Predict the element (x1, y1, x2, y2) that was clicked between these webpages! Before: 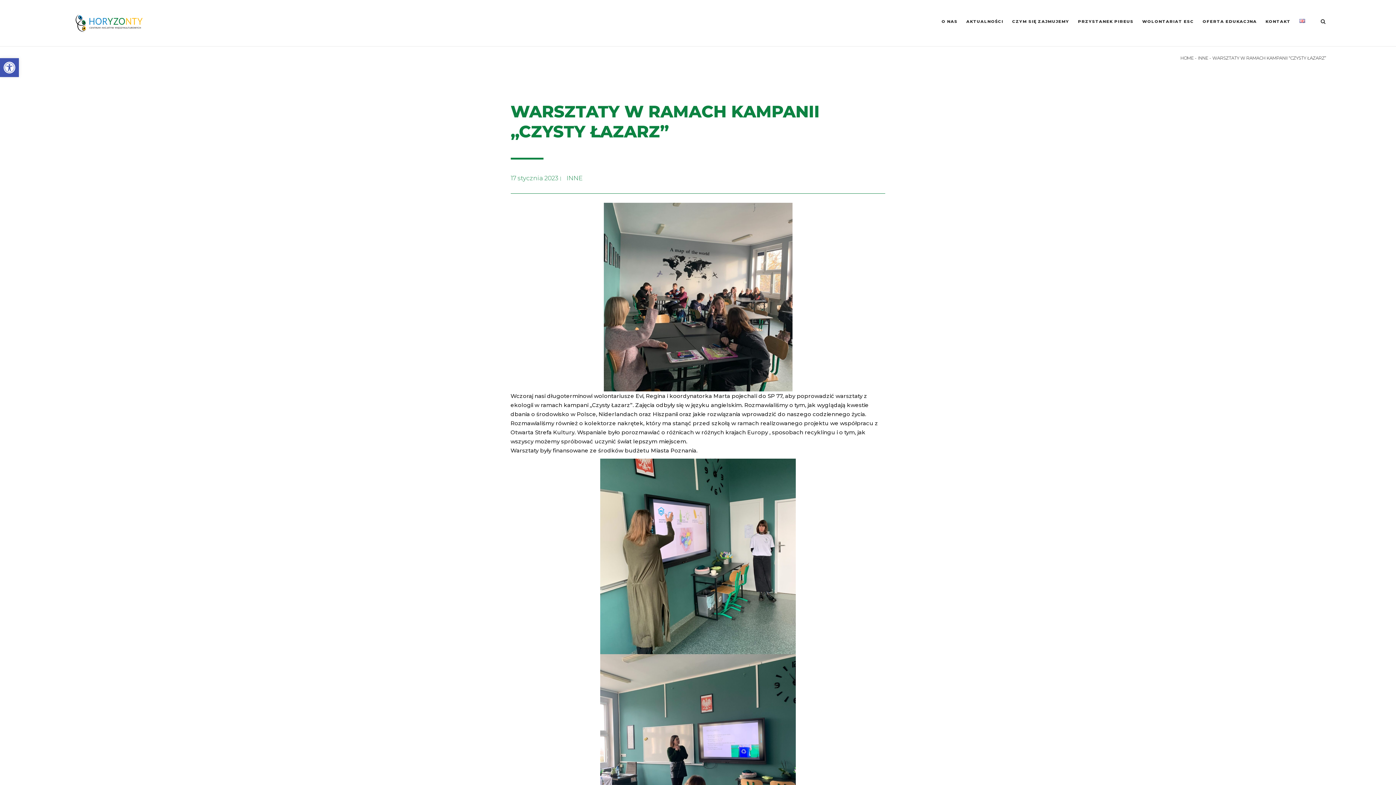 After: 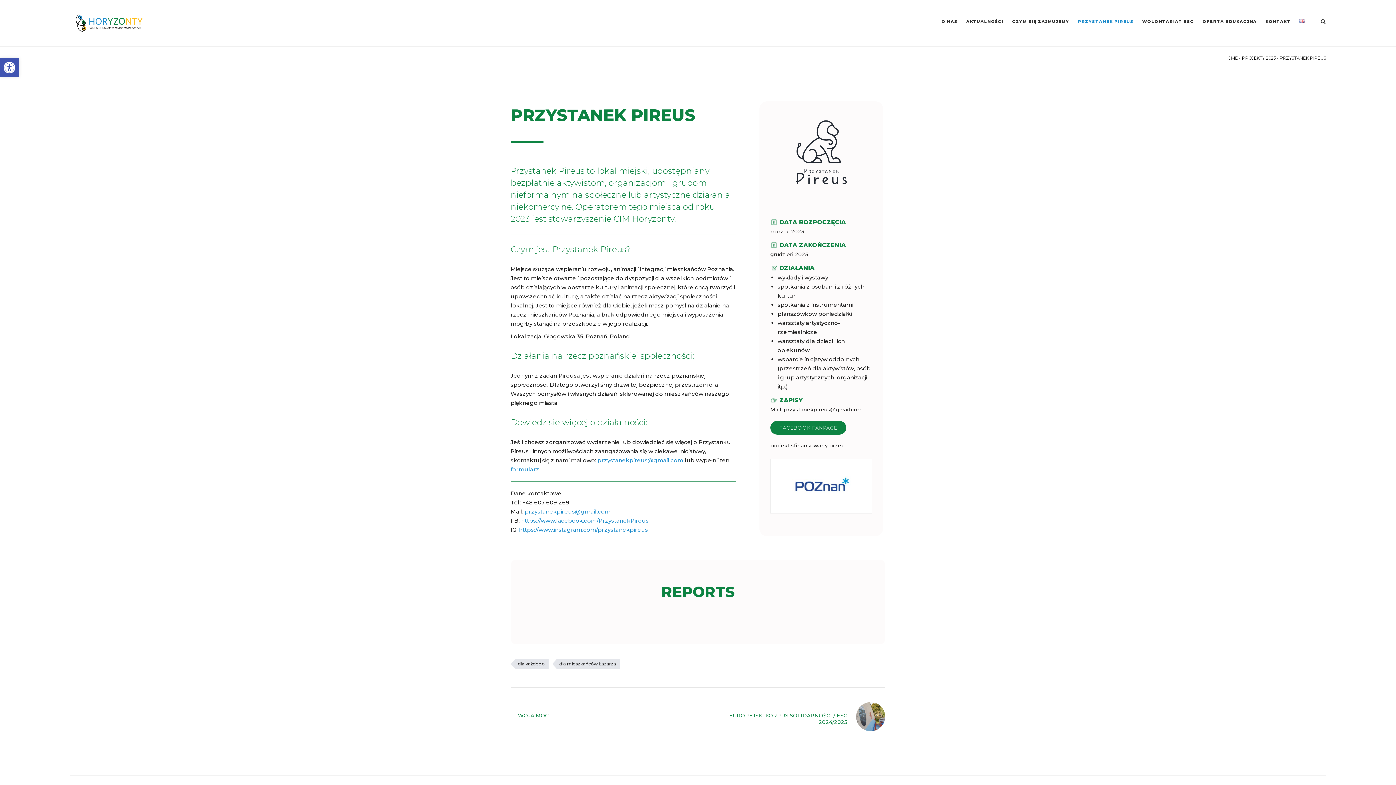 Action: bbox: (1078, 19, 1133, 25) label: PRZYSTANEK PIREUS